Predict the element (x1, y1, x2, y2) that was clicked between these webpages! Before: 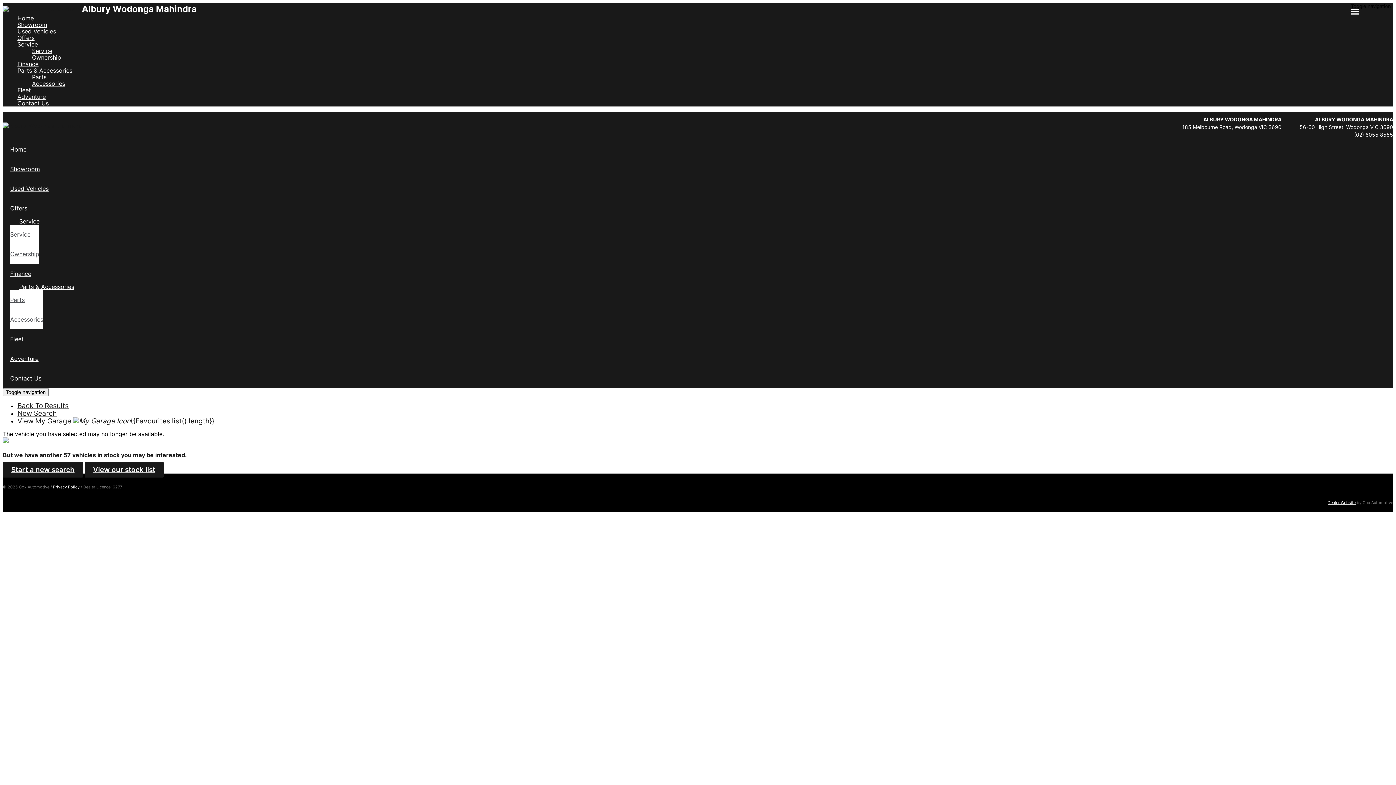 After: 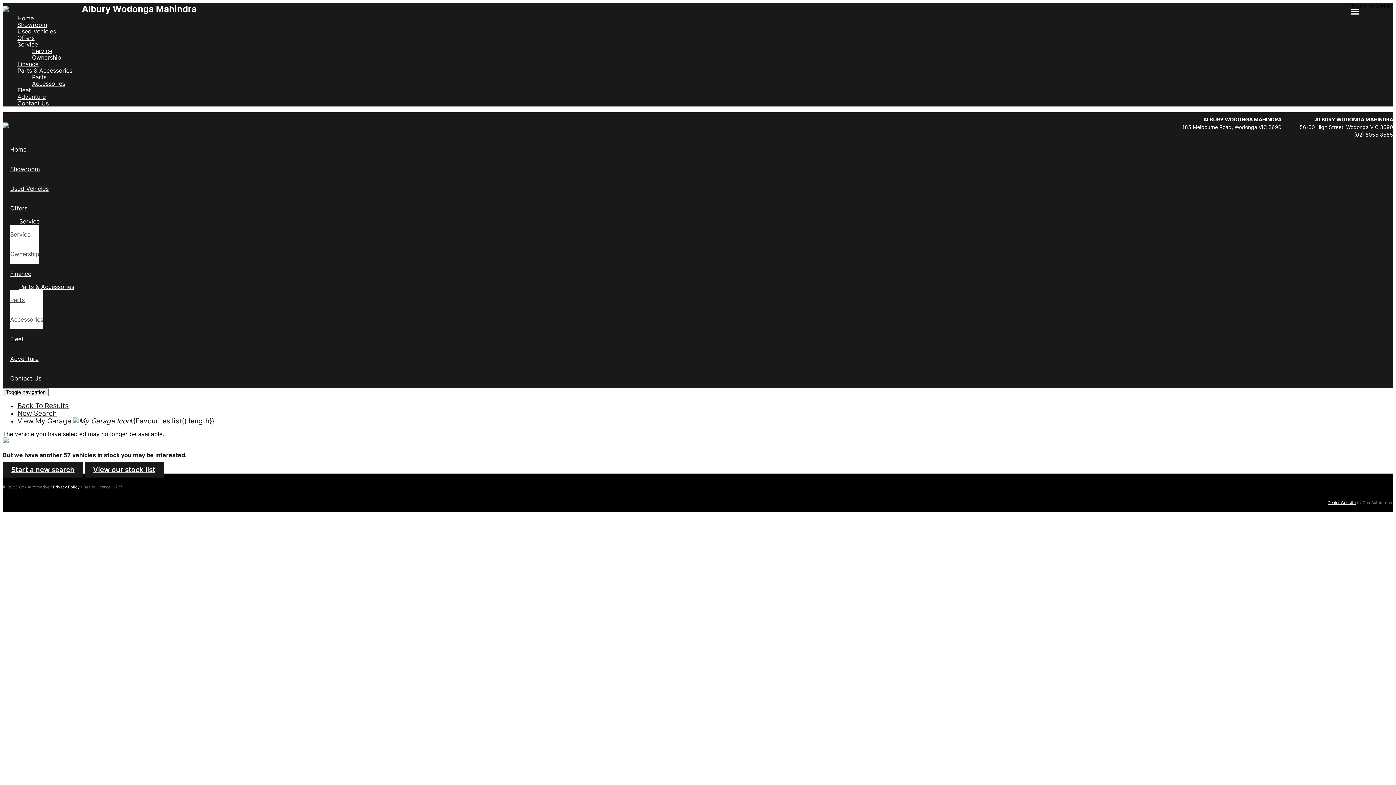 Action: bbox: (1328, 500, 1356, 505) label: Dealer Website